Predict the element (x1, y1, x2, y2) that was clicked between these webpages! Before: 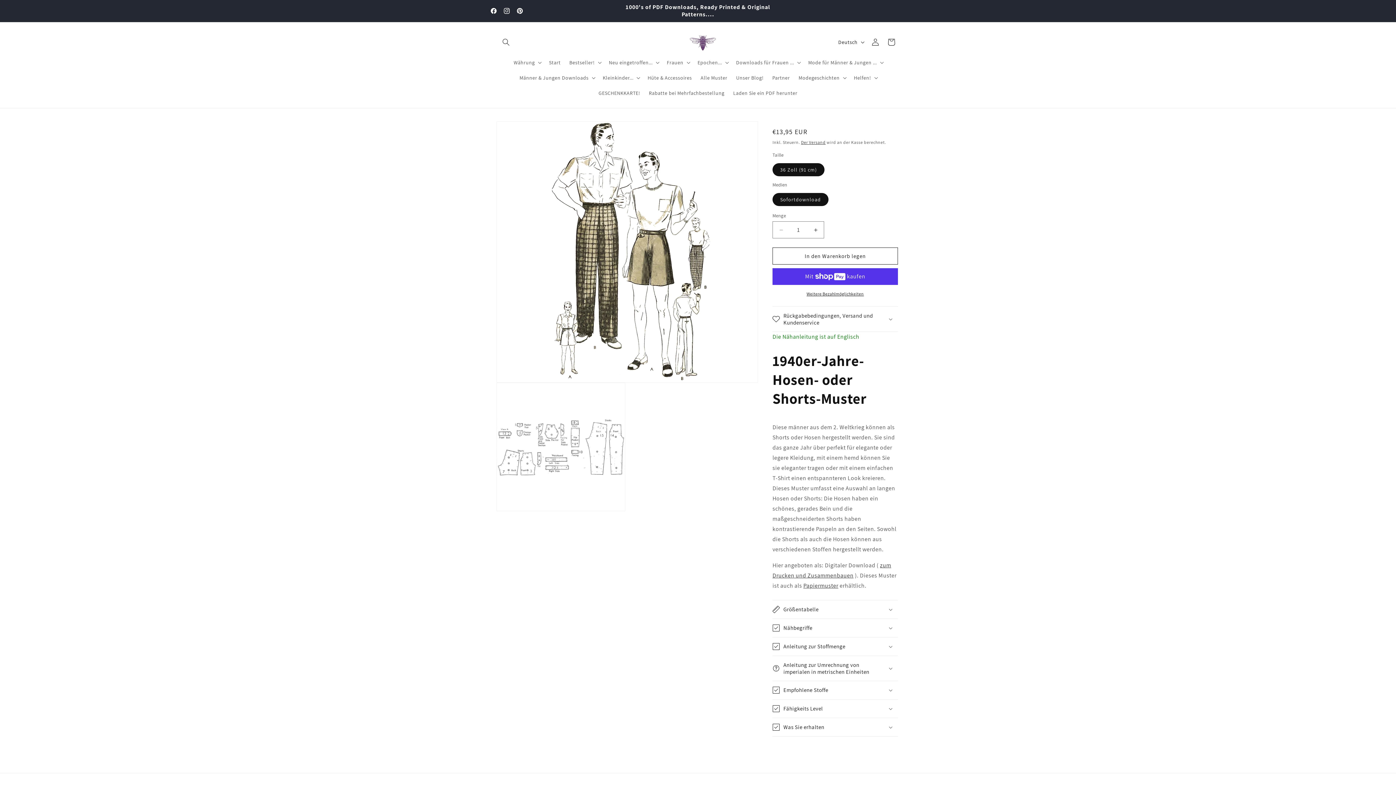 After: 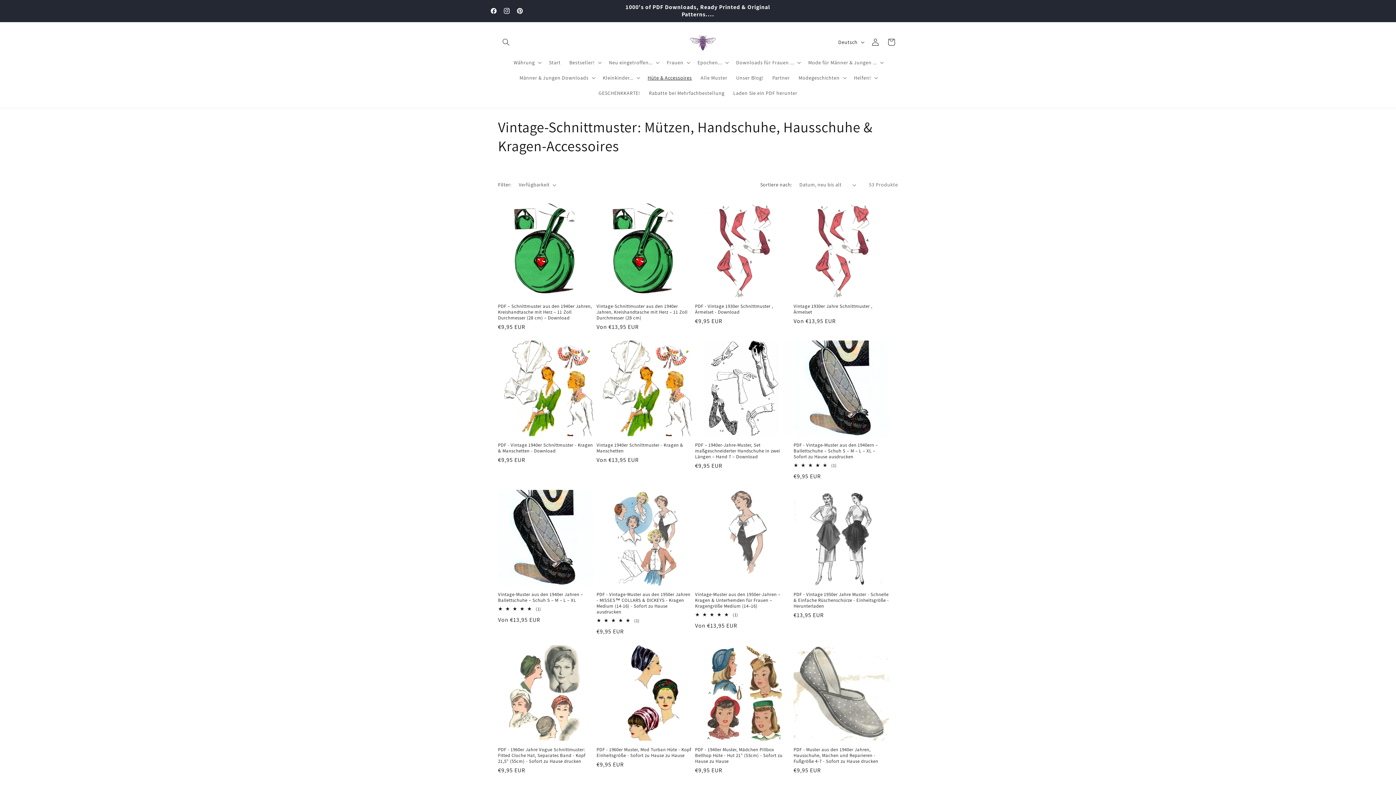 Action: bbox: (643, 70, 696, 85) label: Hüte & Accessoires